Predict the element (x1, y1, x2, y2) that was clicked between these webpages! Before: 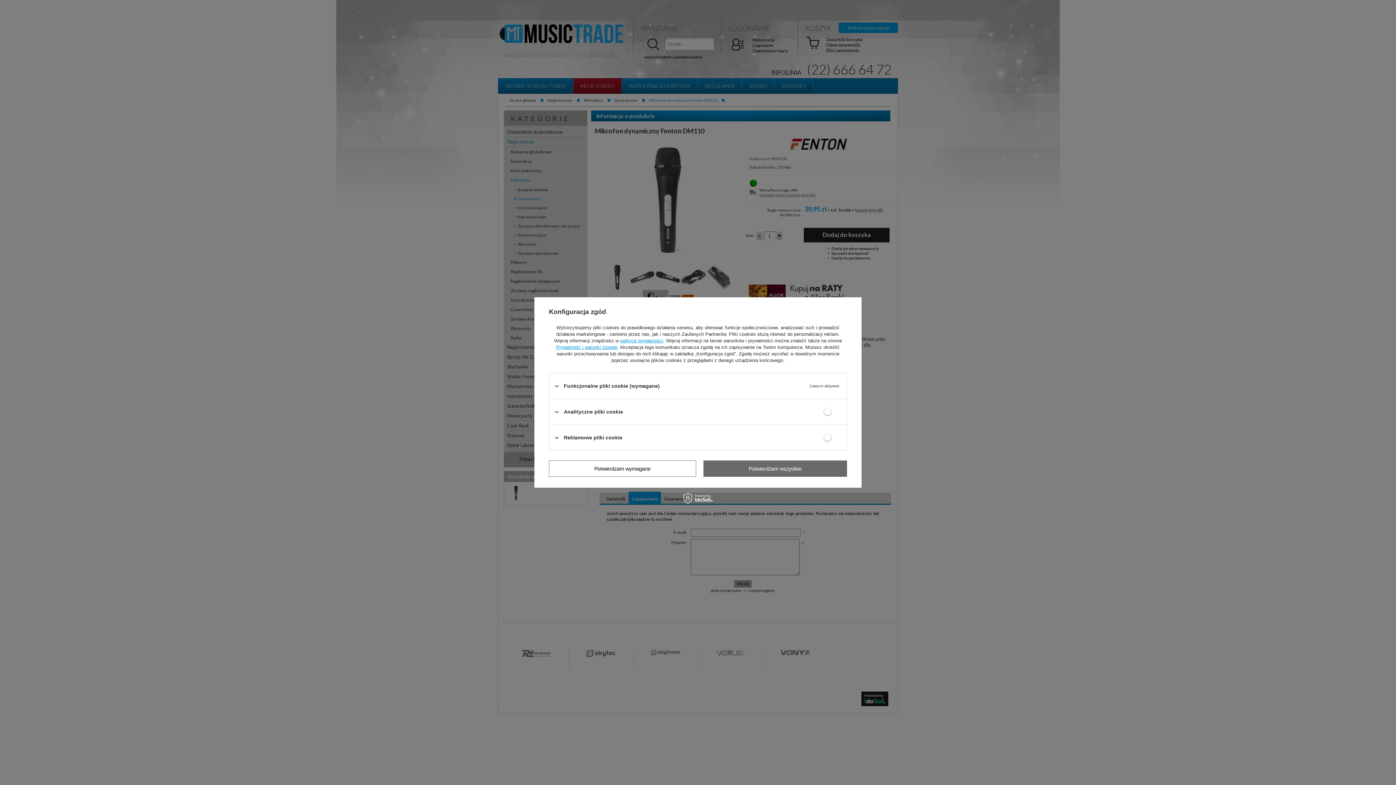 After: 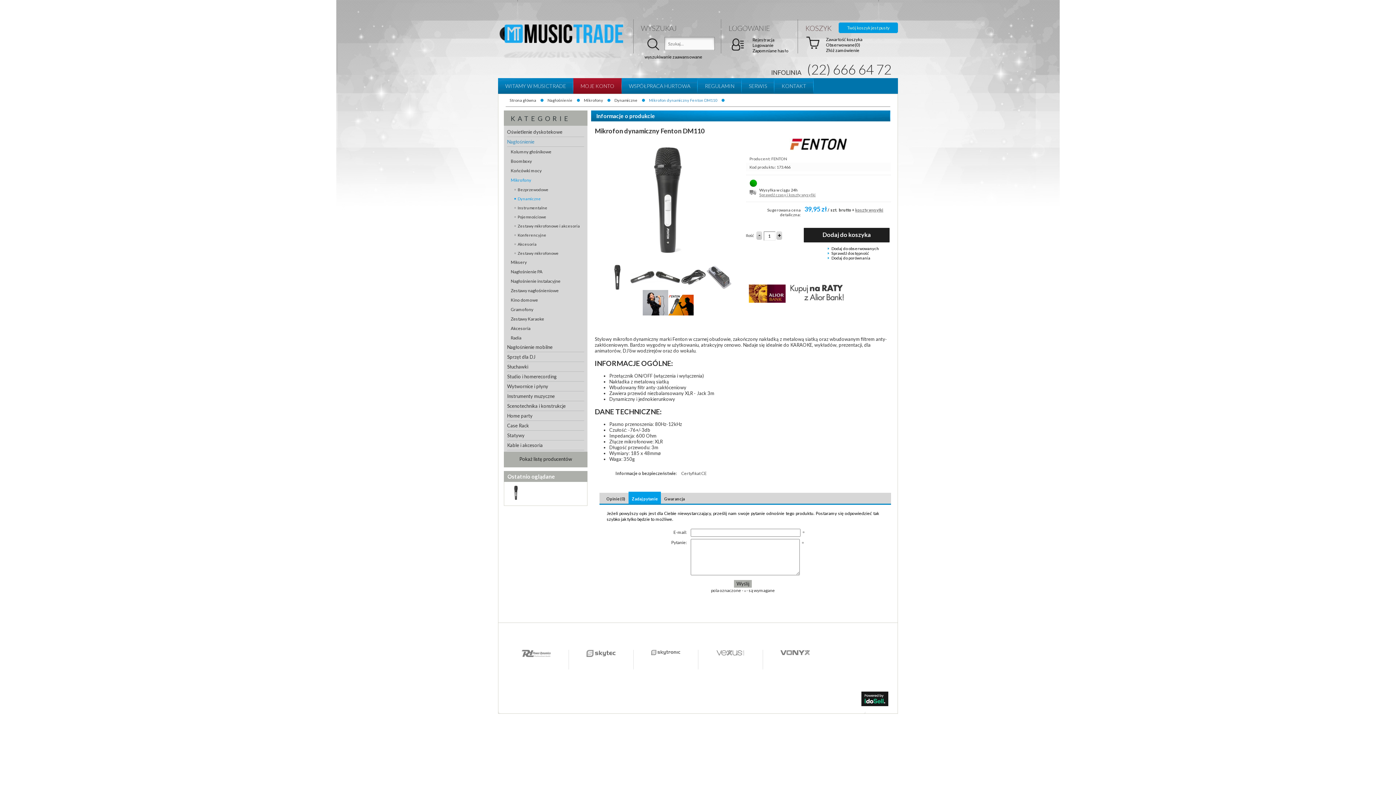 Action: bbox: (549, 460, 696, 477) label: Potwierdzam wymagane